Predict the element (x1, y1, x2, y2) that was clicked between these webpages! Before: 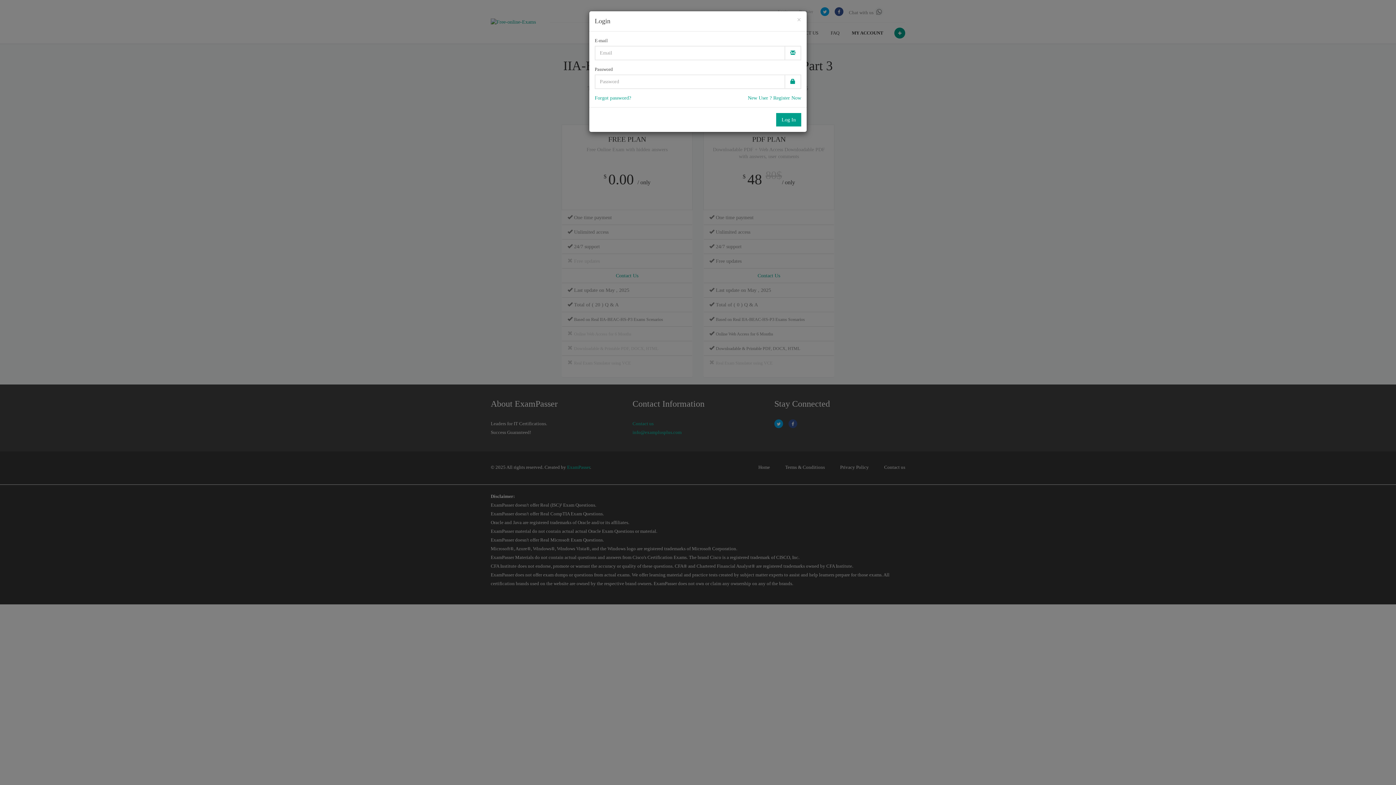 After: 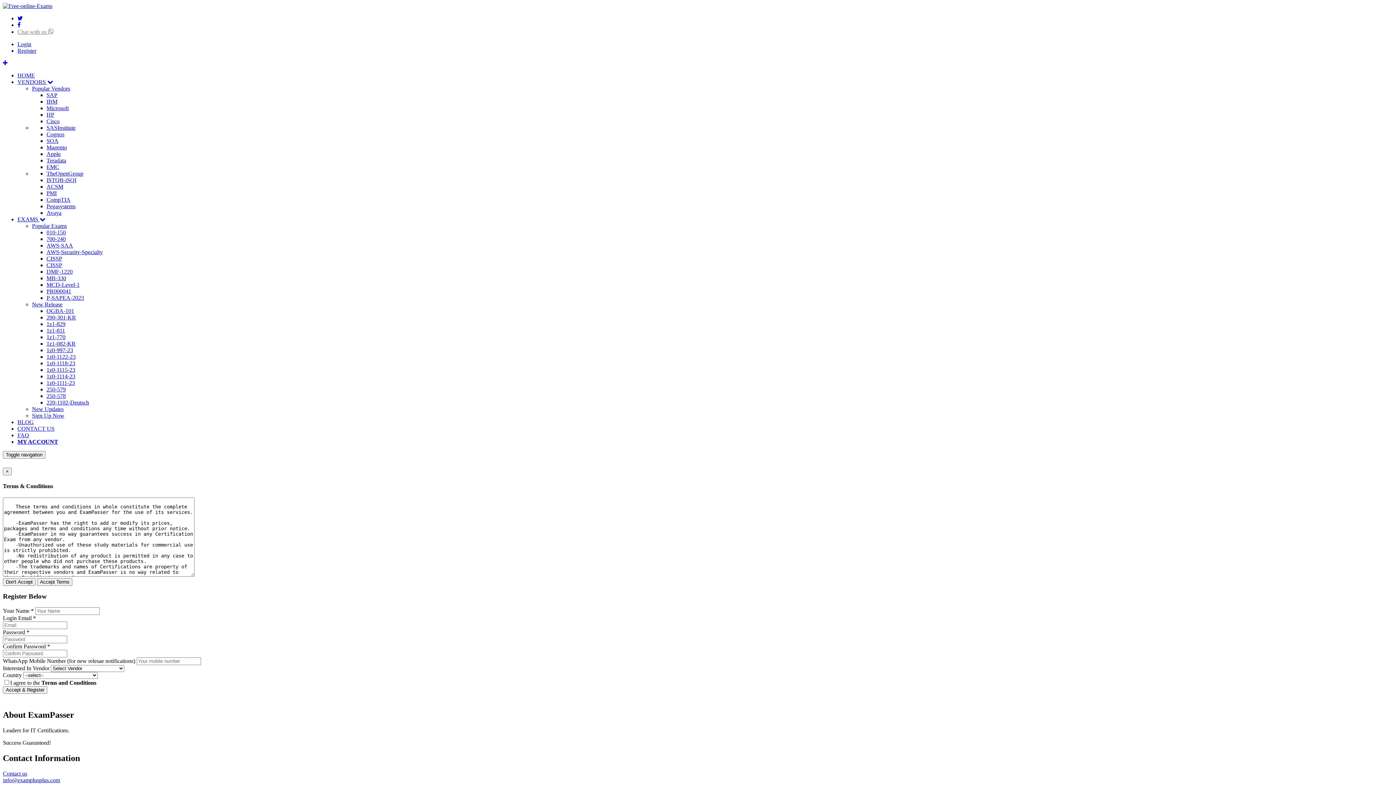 Action: bbox: (748, 94, 801, 101) label: New User ? Register Now